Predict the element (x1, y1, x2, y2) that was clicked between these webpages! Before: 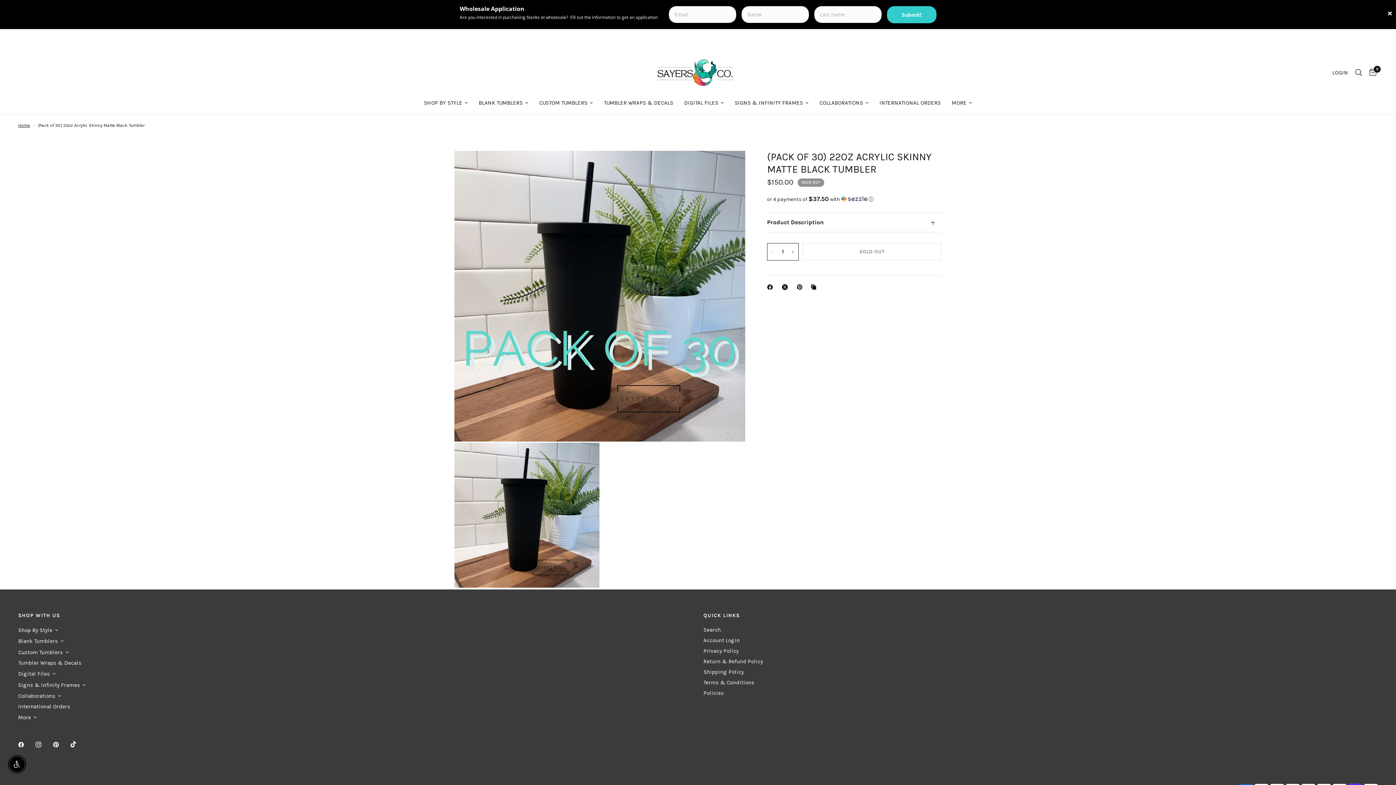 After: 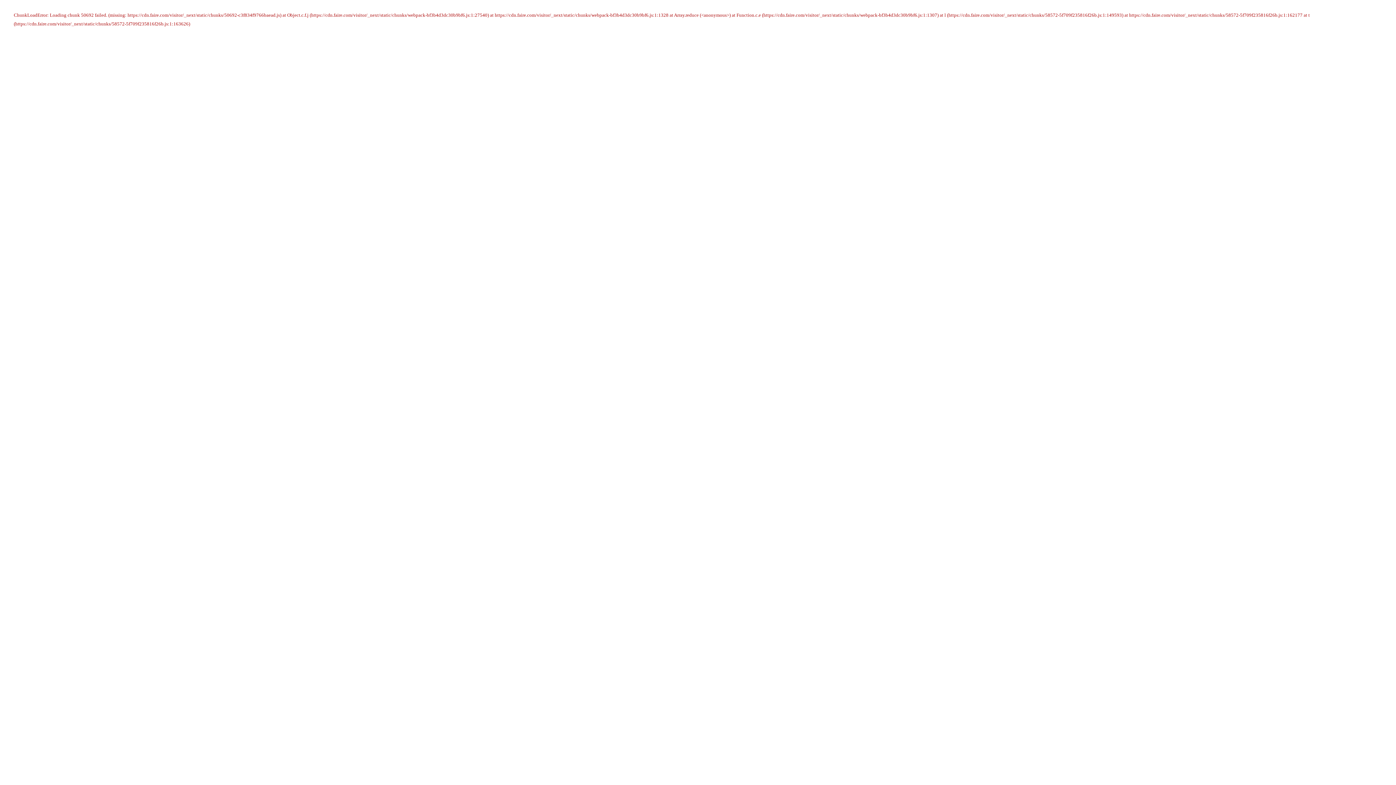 Action: bbox: (18, 674, 70, 681) label: International Orders